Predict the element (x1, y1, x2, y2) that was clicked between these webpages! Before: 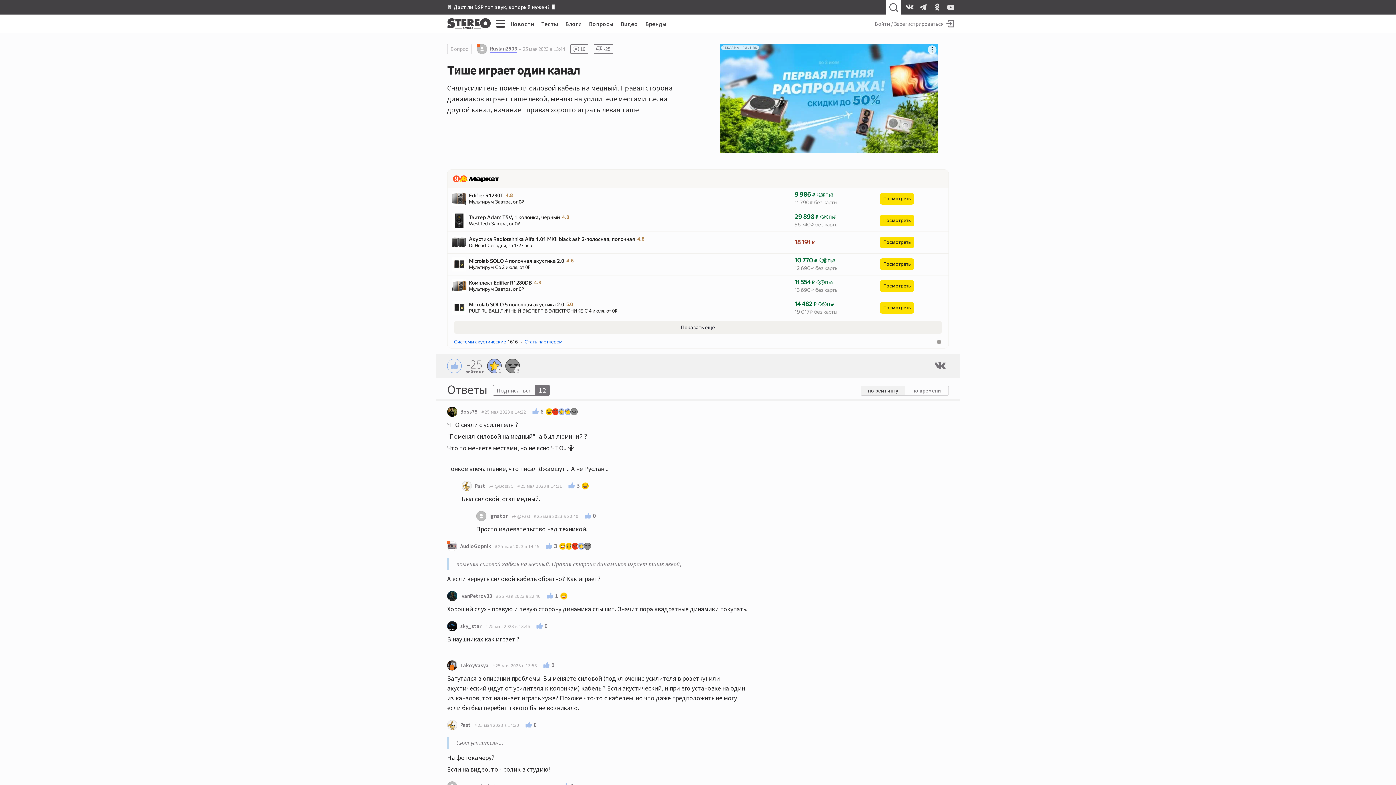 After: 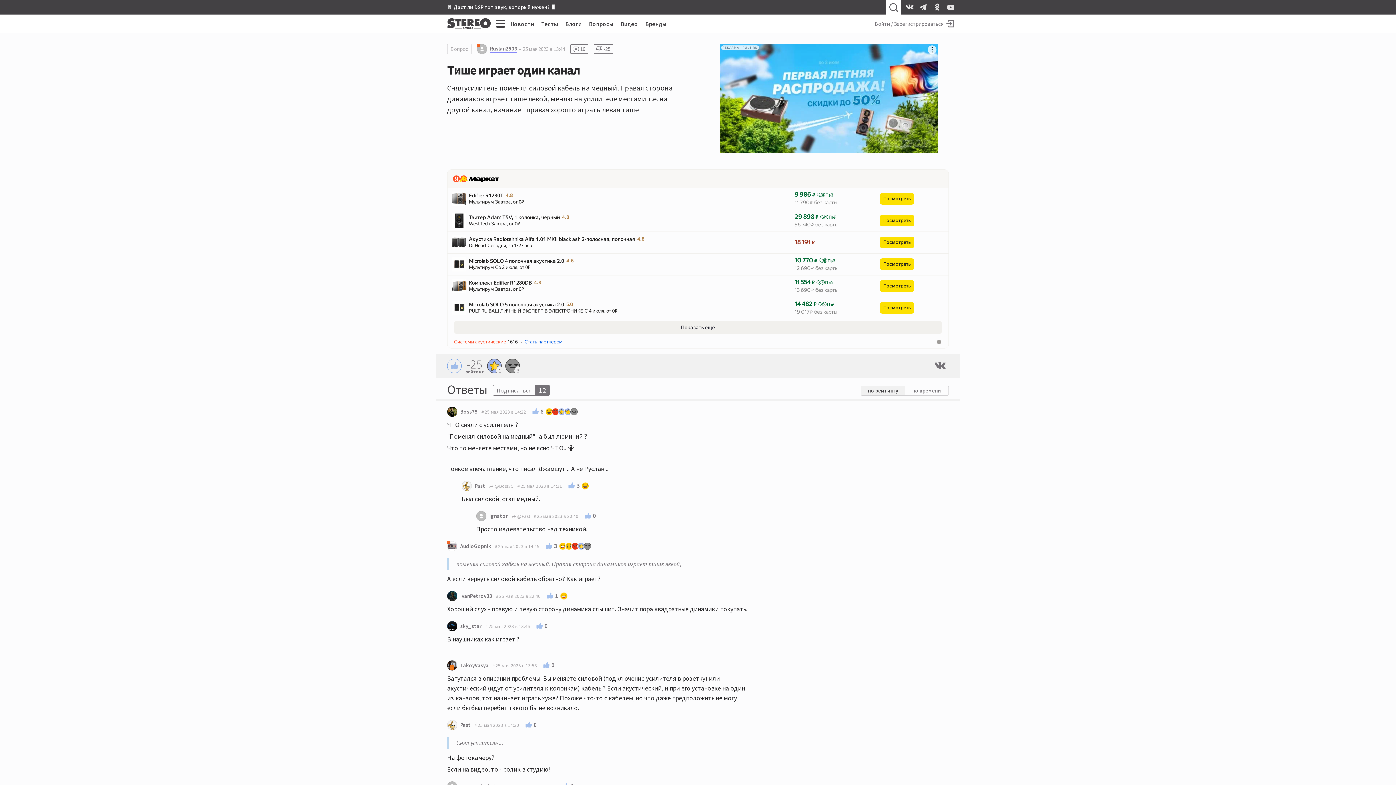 Action: label: Системы акустические1616 bbox: (454, 190, 517, 197)